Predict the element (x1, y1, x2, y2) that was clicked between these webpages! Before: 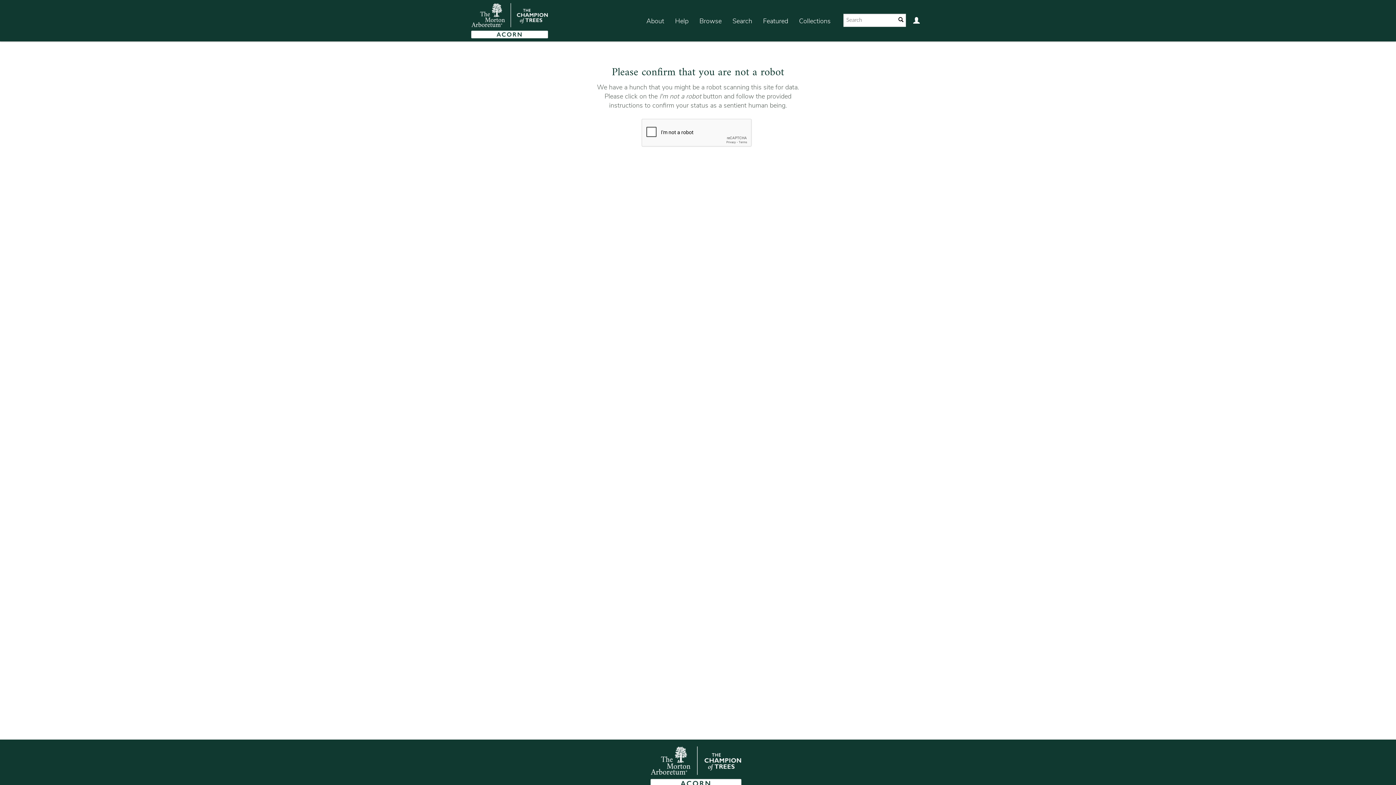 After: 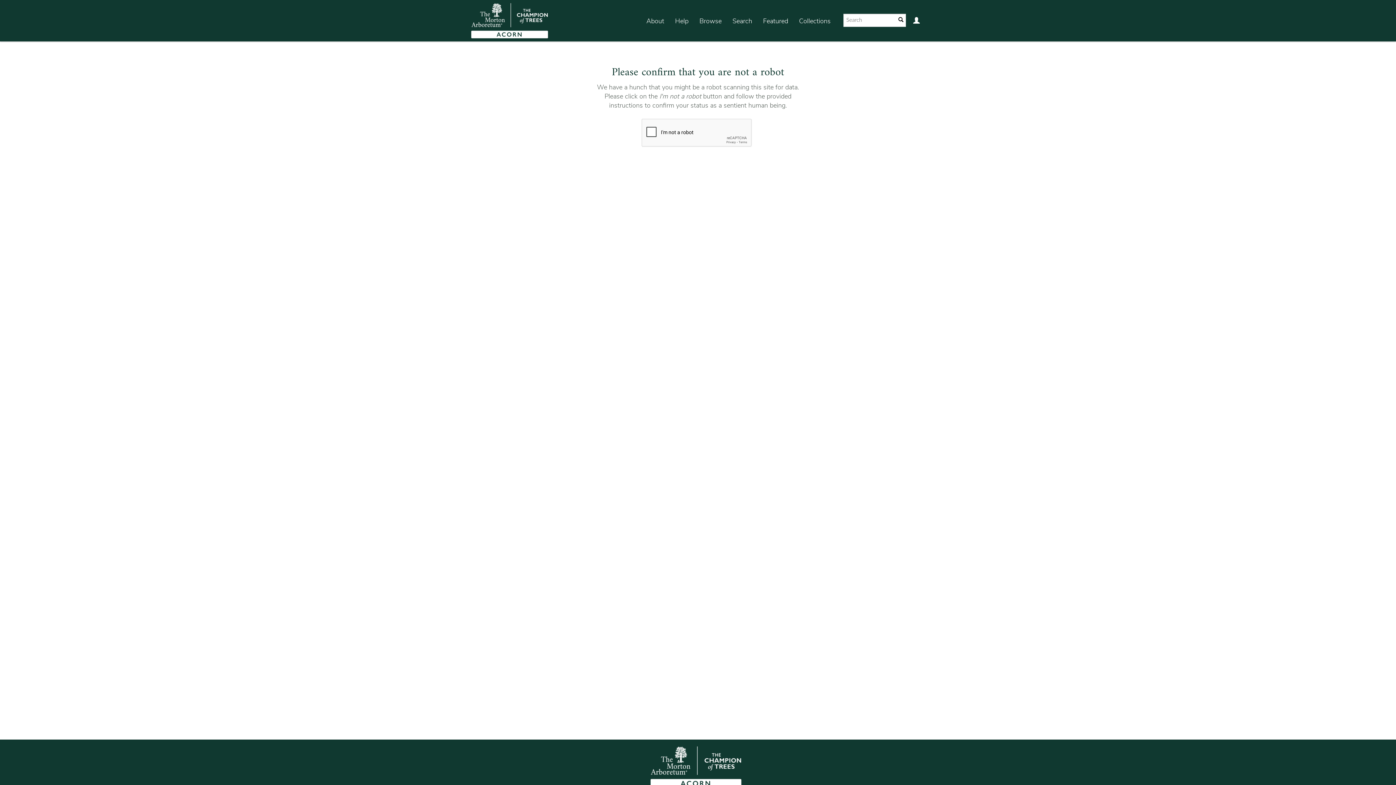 Action: bbox: (465, 0, 548, 41)